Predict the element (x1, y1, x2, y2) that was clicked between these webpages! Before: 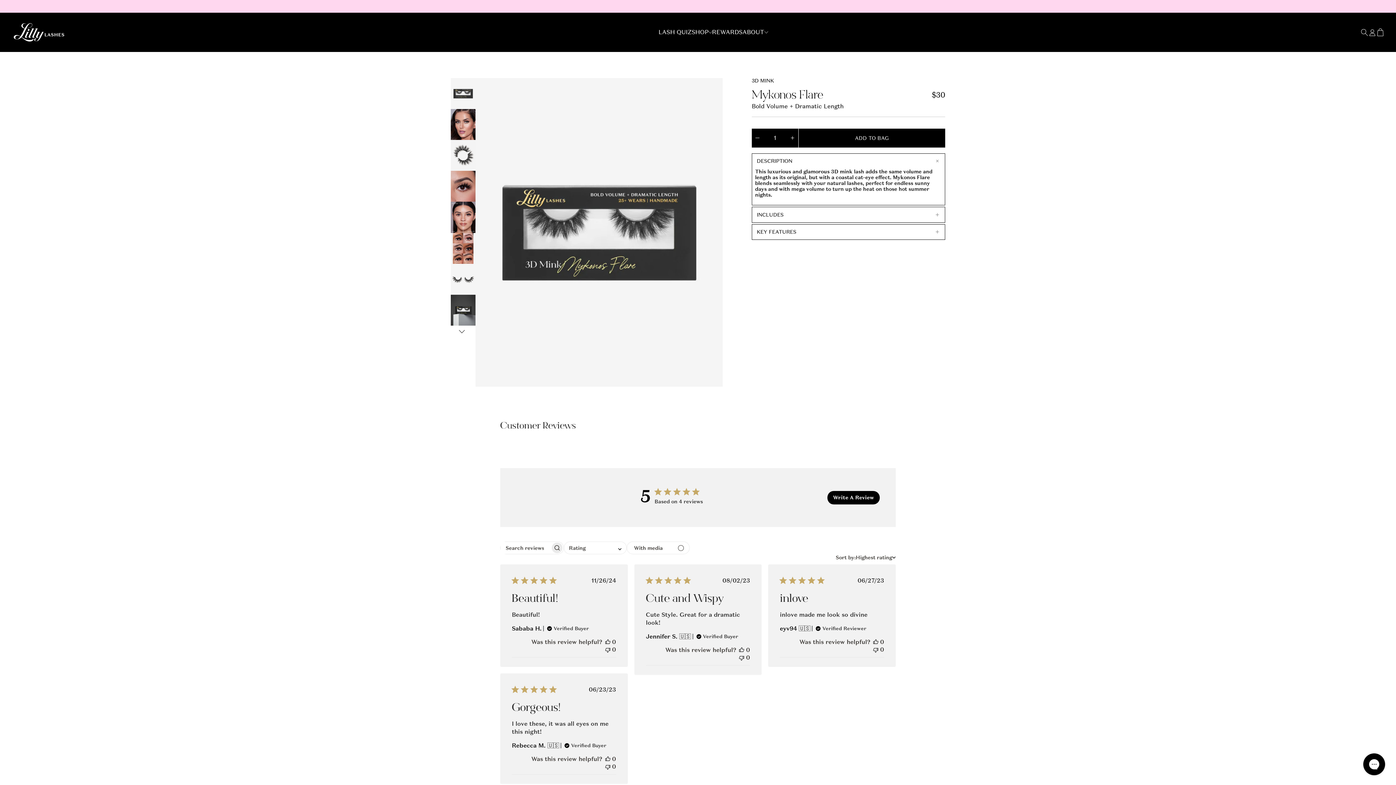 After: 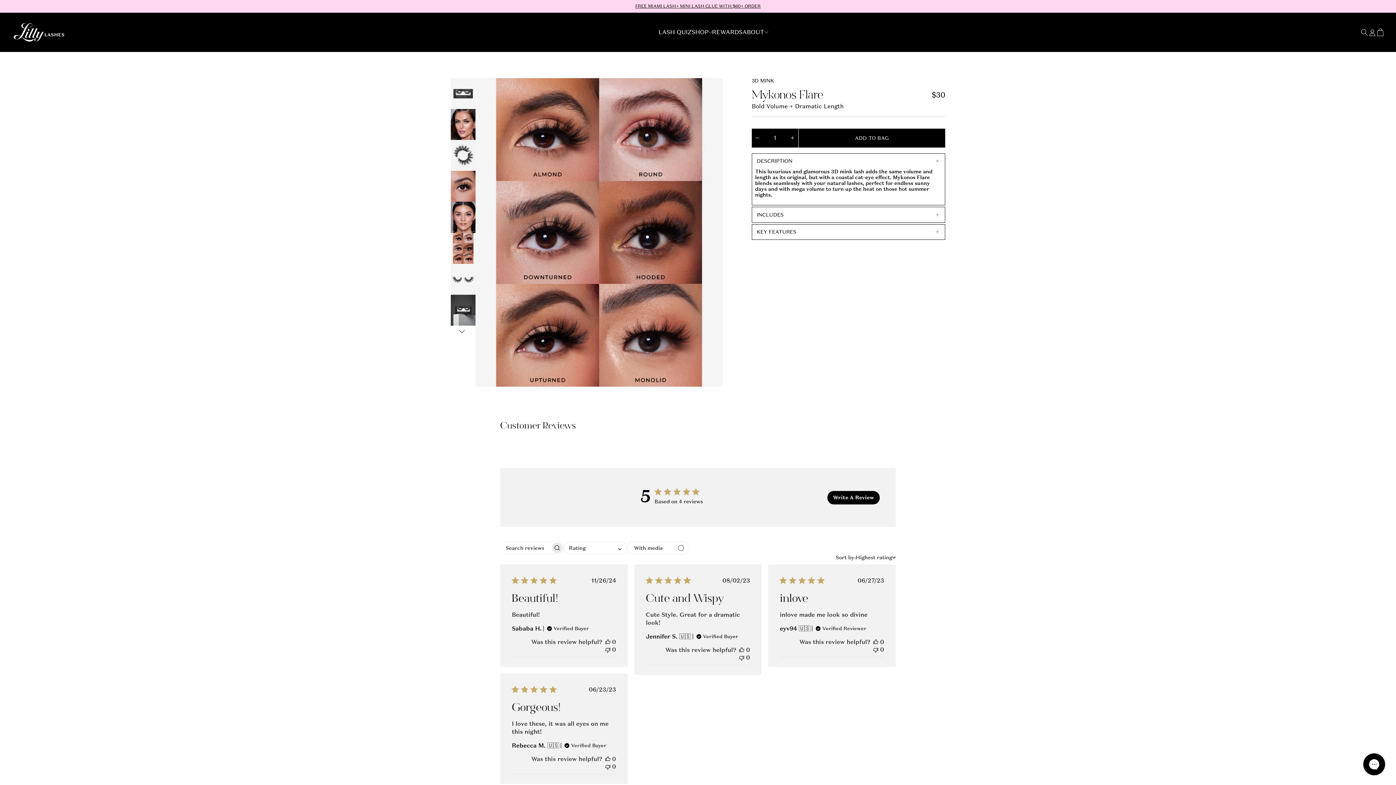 Action: bbox: (450, 232, 475, 263) label: Load image 6 in gallery view